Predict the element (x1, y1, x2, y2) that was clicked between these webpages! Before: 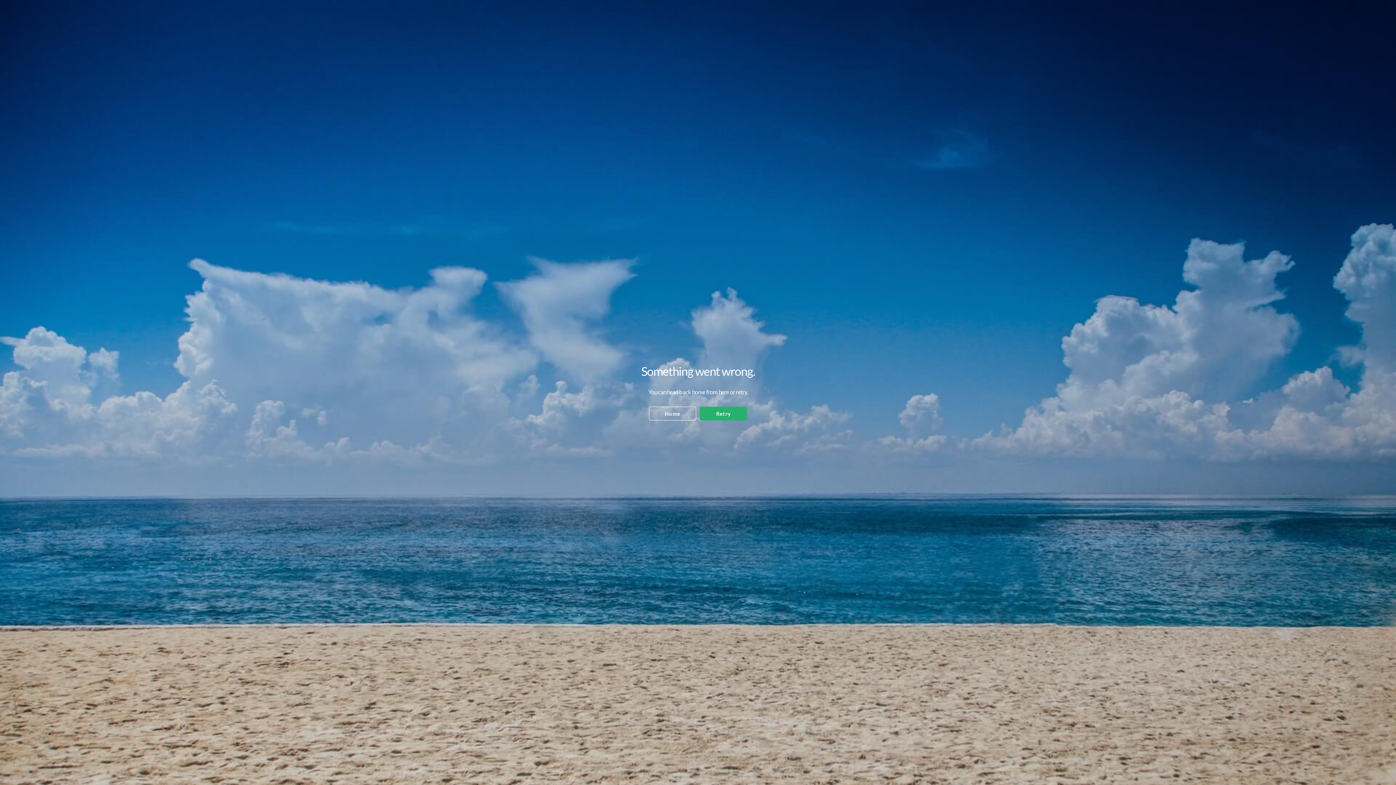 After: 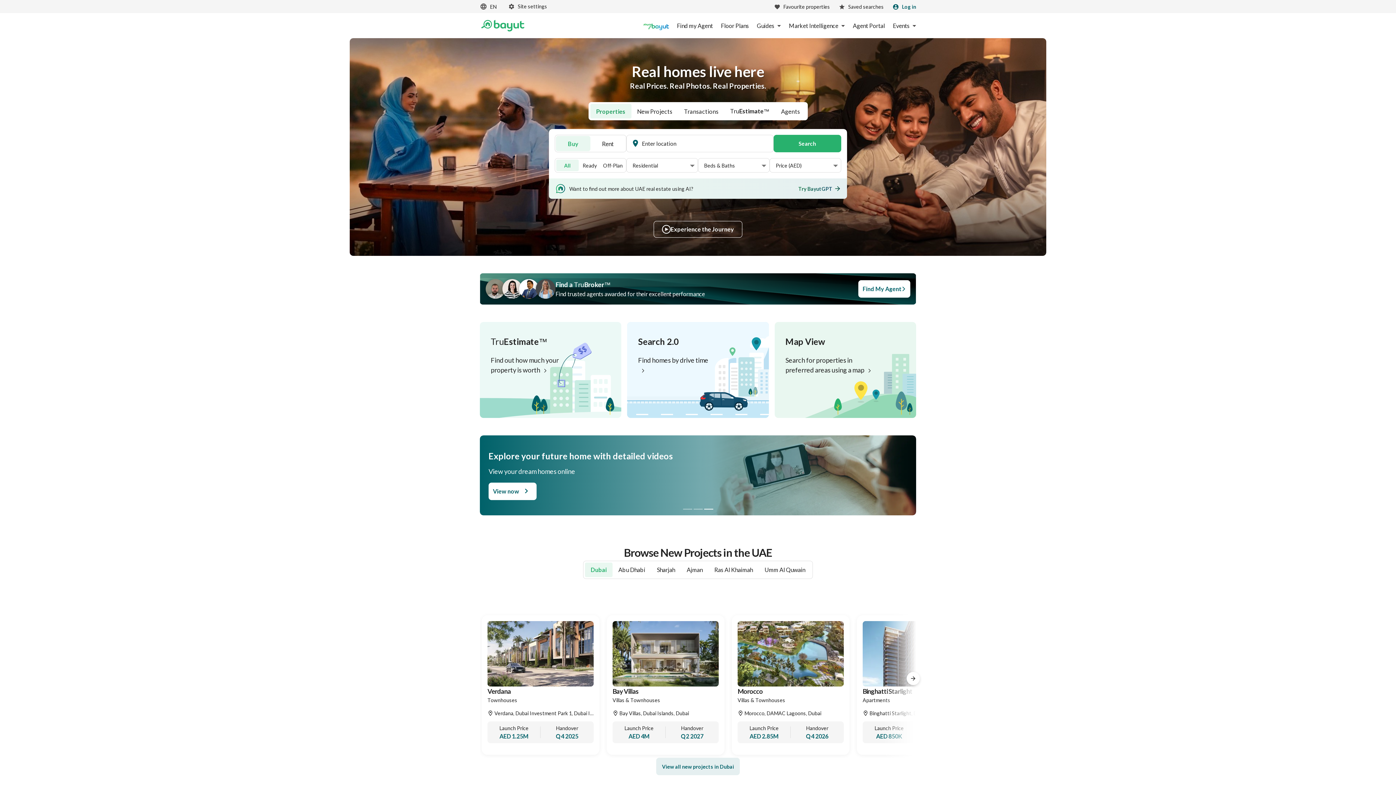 Action: bbox: (649, 406, 696, 420) label: Home